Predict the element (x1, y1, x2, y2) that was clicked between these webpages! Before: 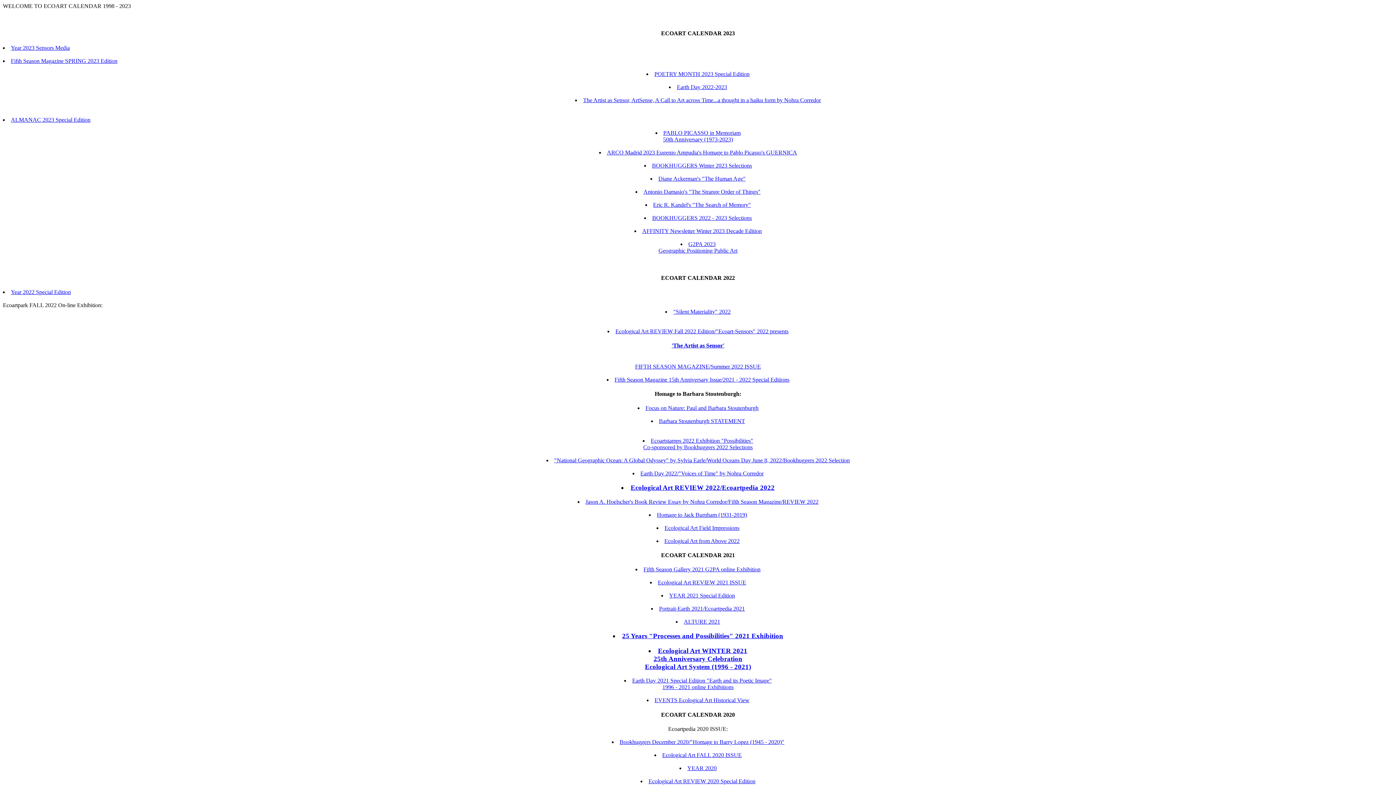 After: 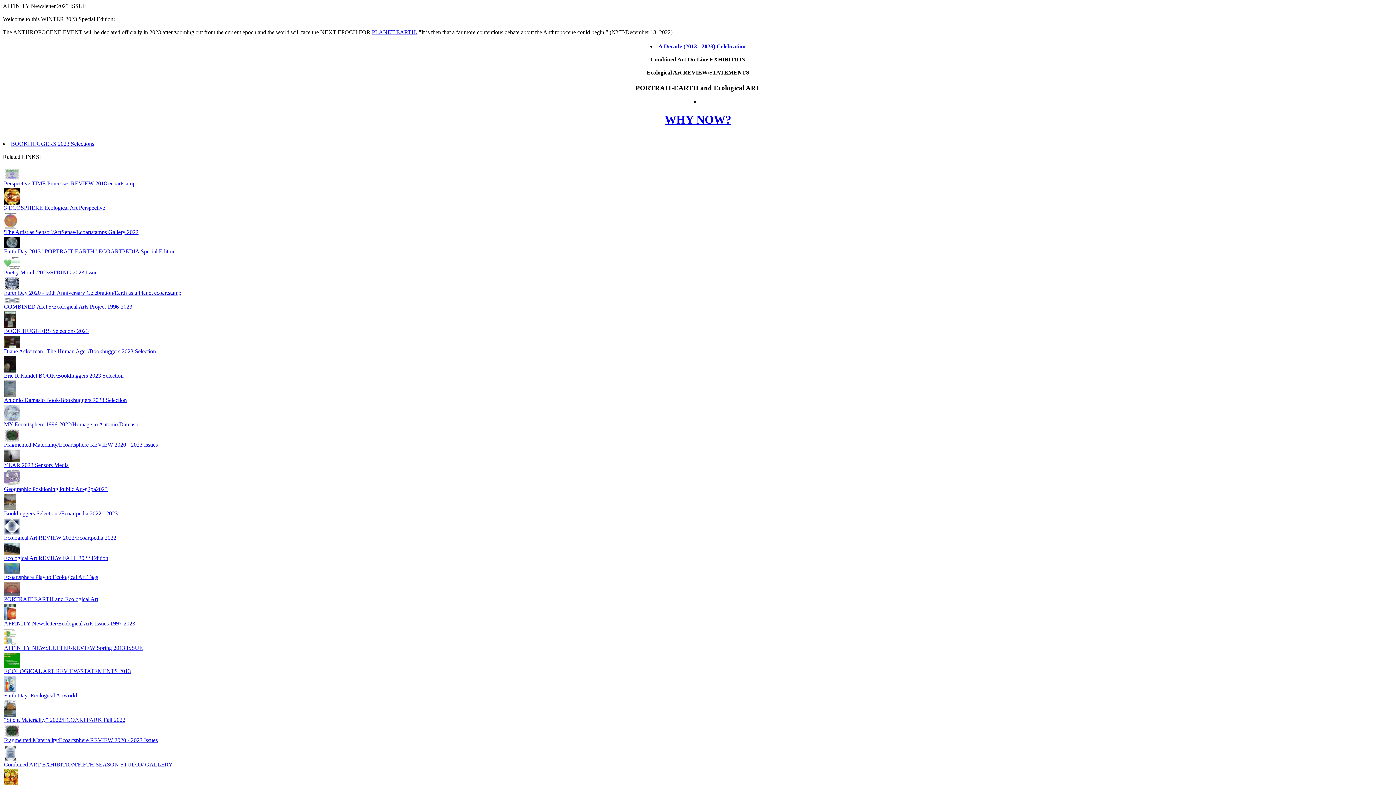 Action: bbox: (642, 227, 762, 234) label: AFFINITY Newsletter Winter 2023 Decade Edition